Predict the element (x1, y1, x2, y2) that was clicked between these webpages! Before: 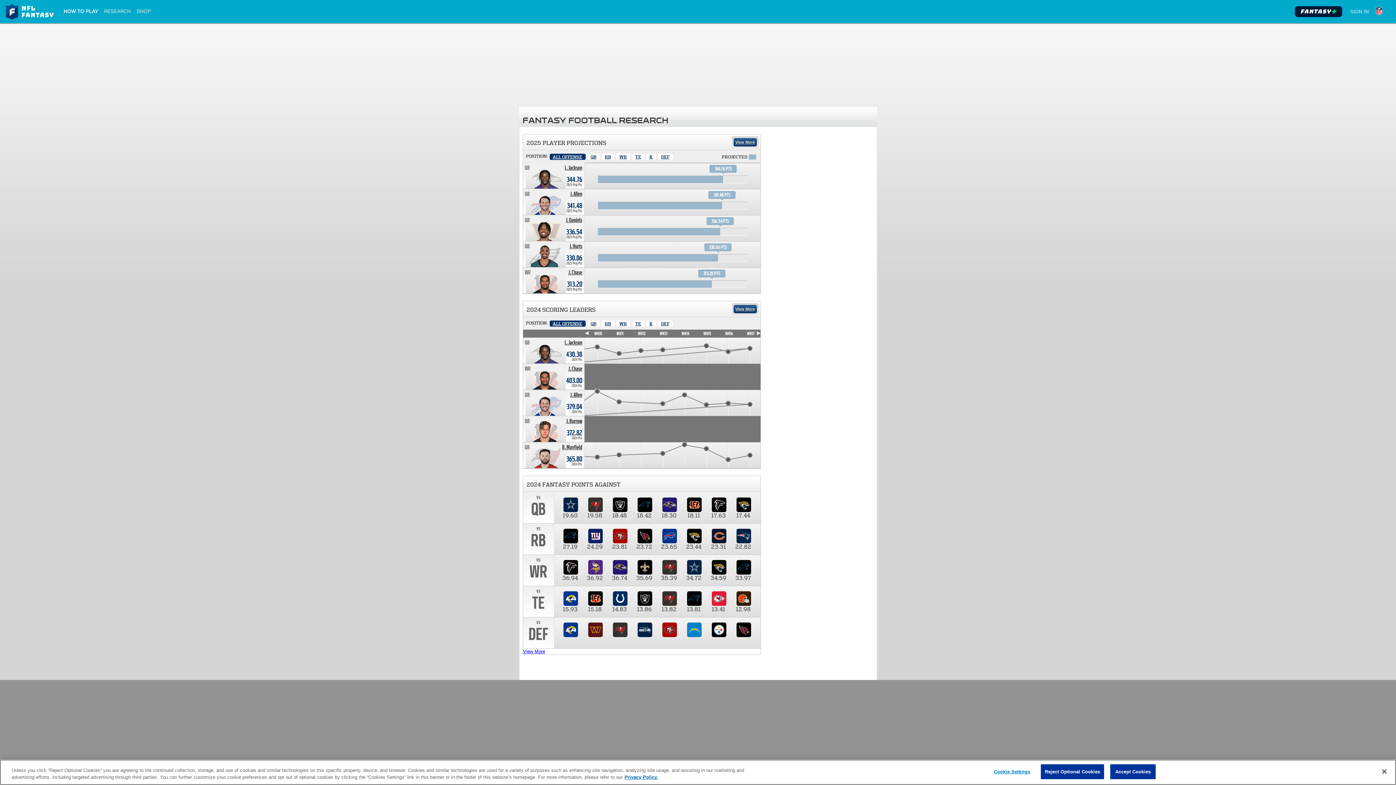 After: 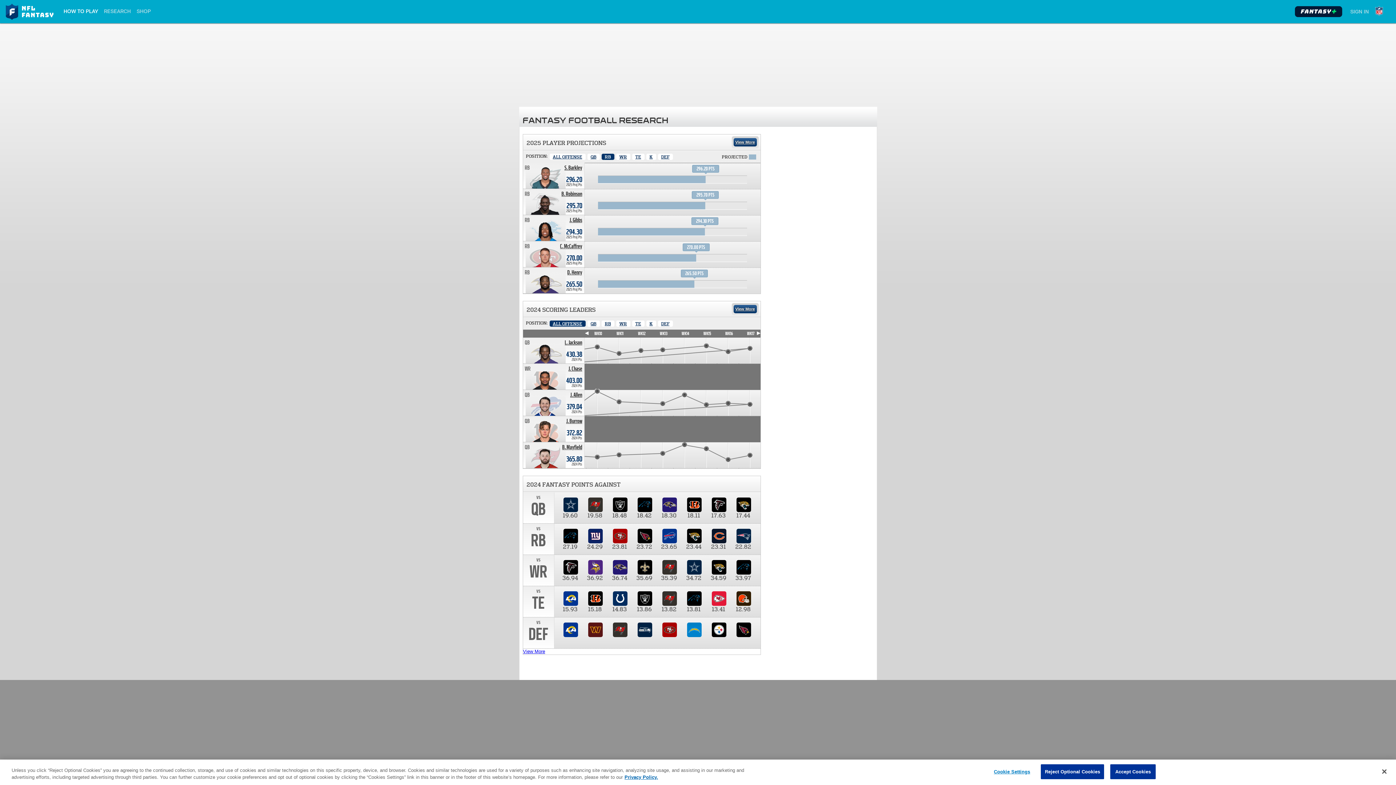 Action: label: Running Back bbox: (601, 153, 614, 160)